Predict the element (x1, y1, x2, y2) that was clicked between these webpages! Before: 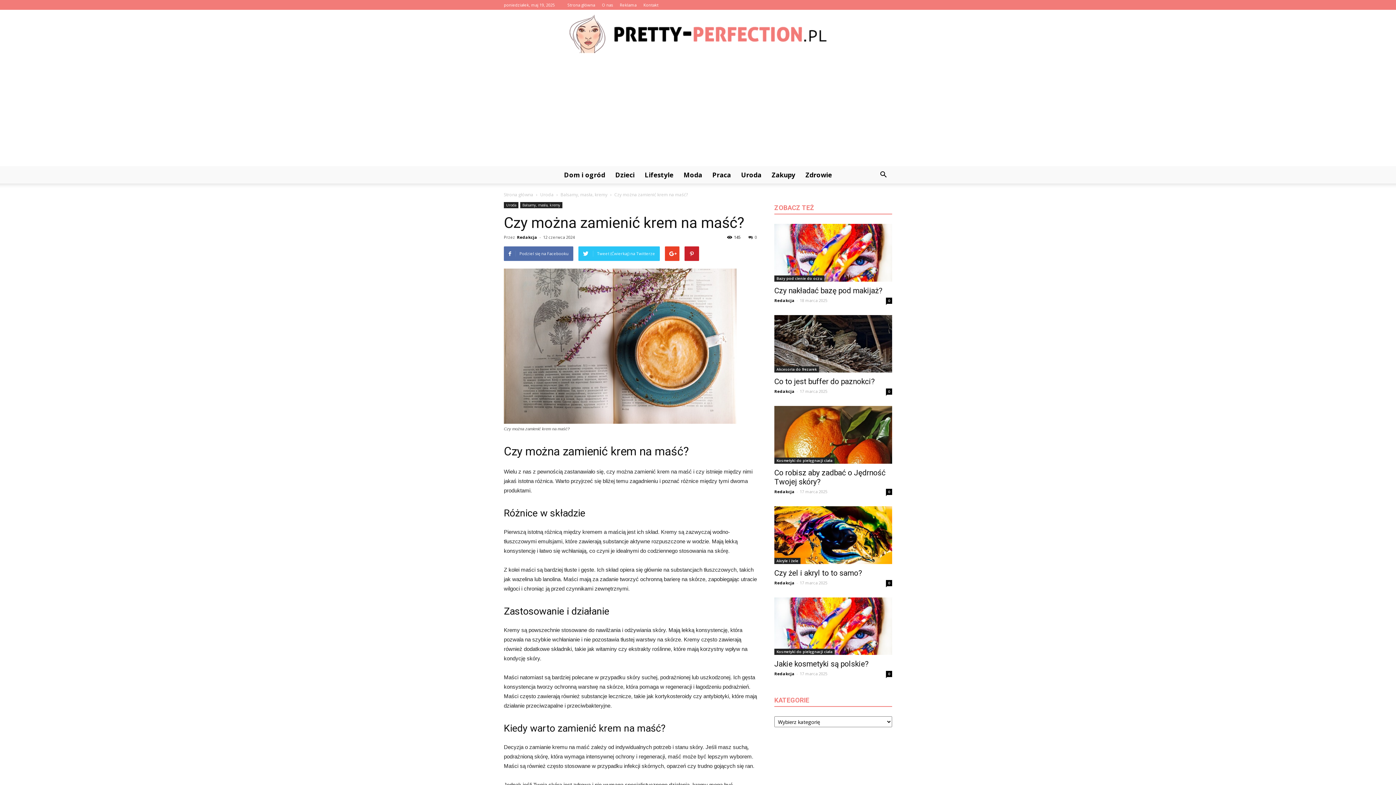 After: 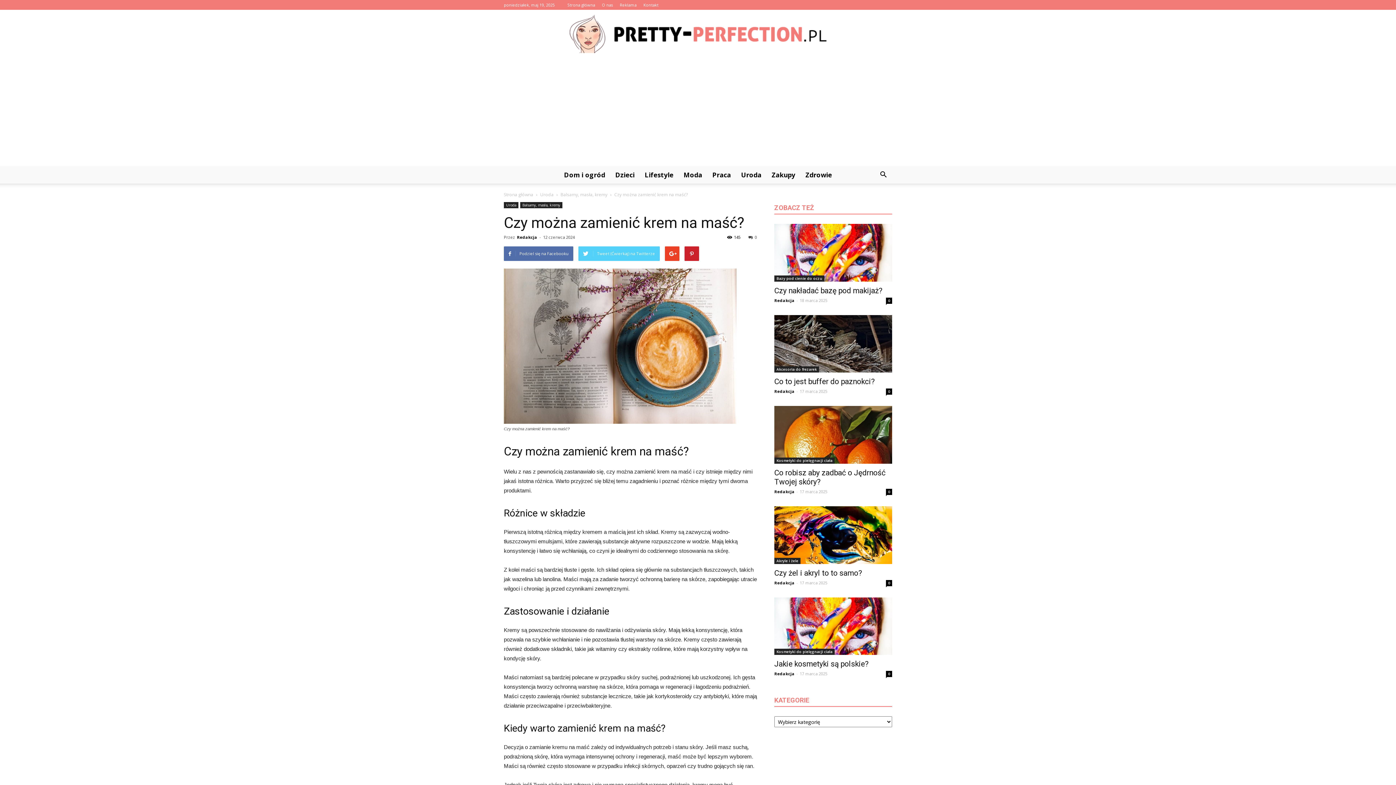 Action: label: Tweet (Ćwierkaj) na Twitterze bbox: (578, 246, 660, 261)